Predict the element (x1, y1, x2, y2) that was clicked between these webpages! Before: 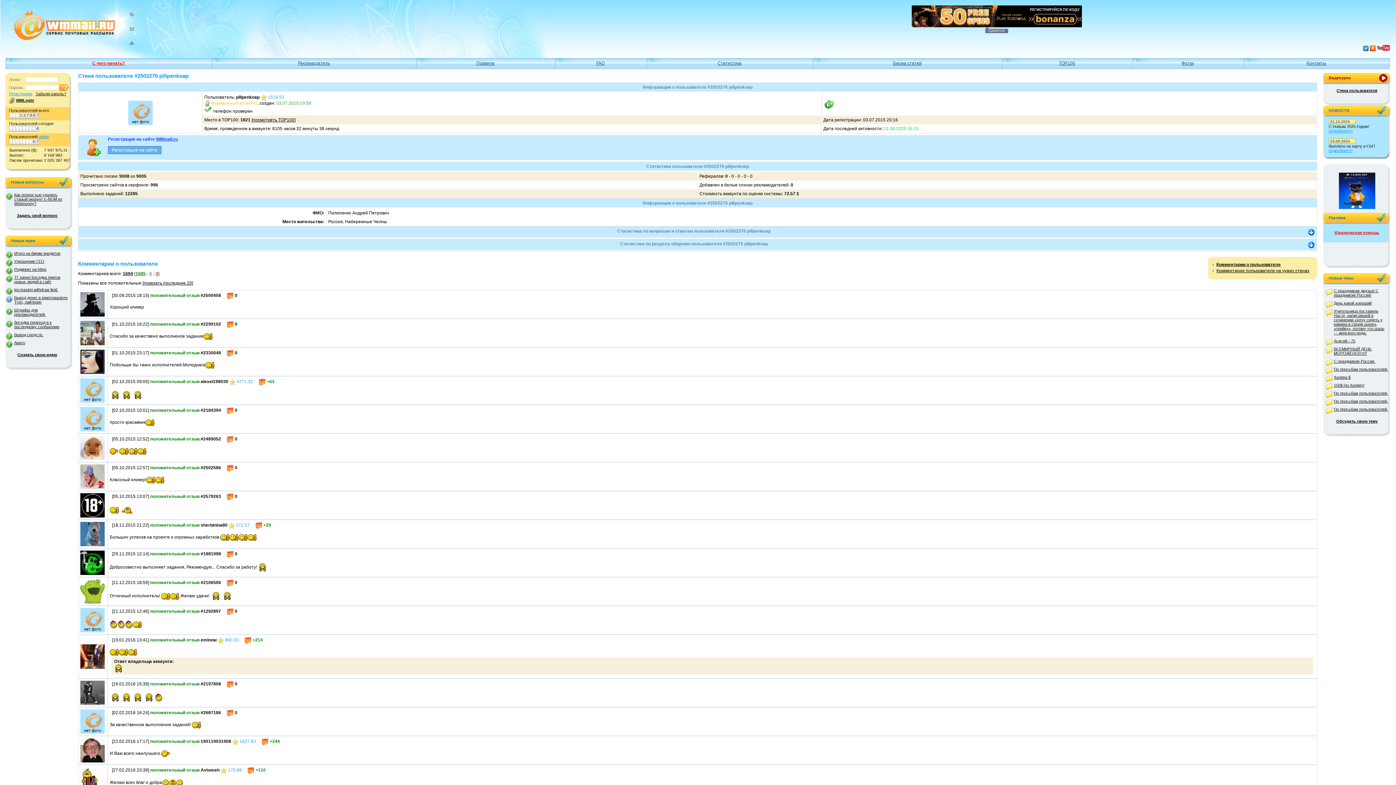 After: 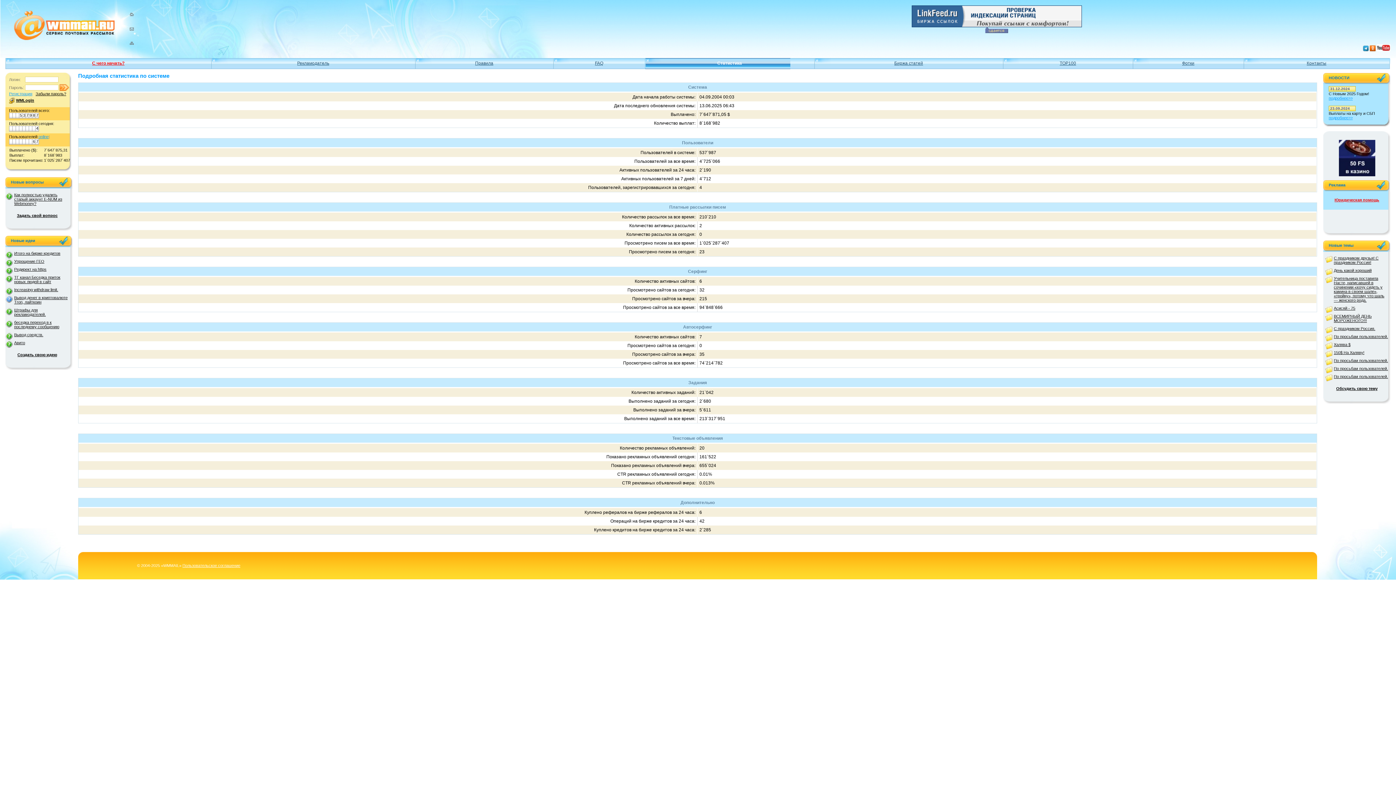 Action: bbox: (646, 58, 813, 69) label: Статистика